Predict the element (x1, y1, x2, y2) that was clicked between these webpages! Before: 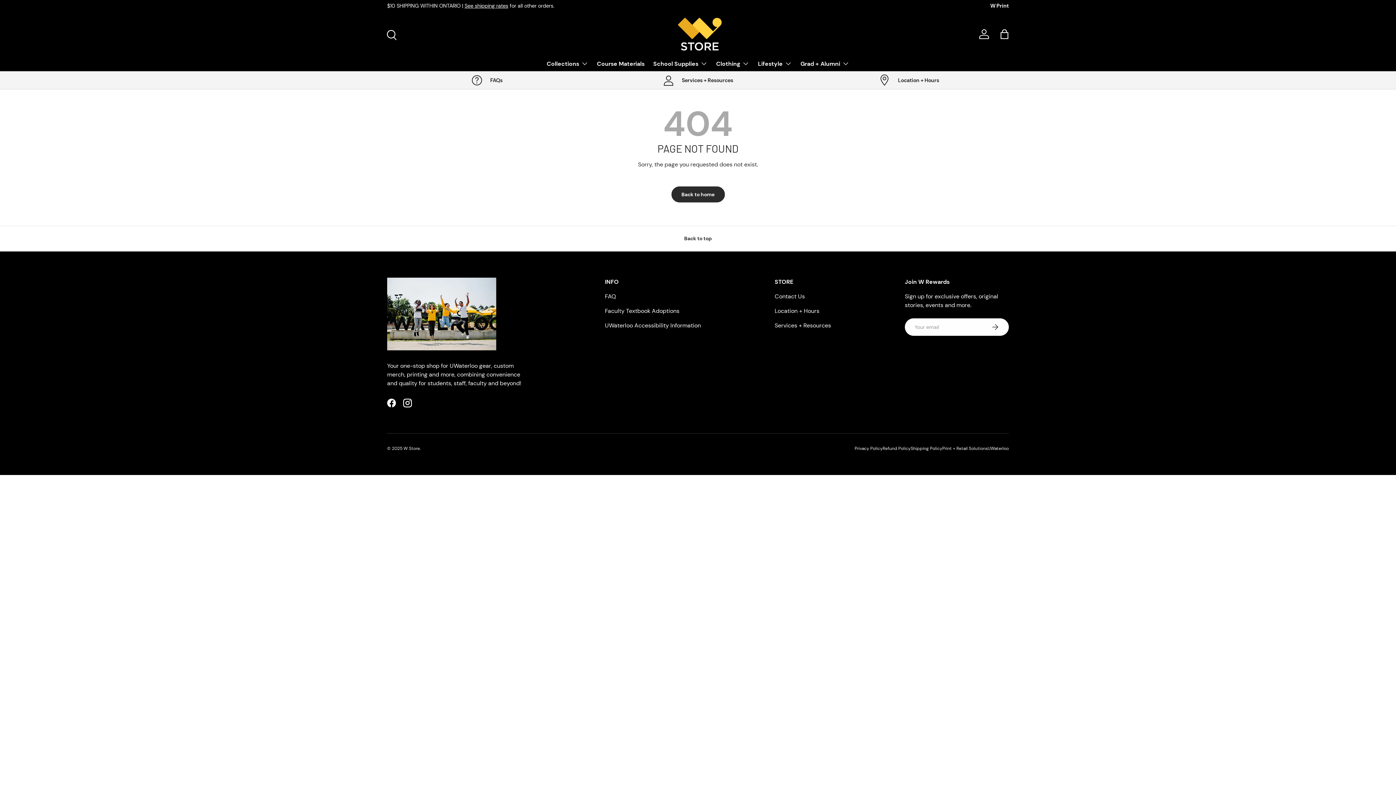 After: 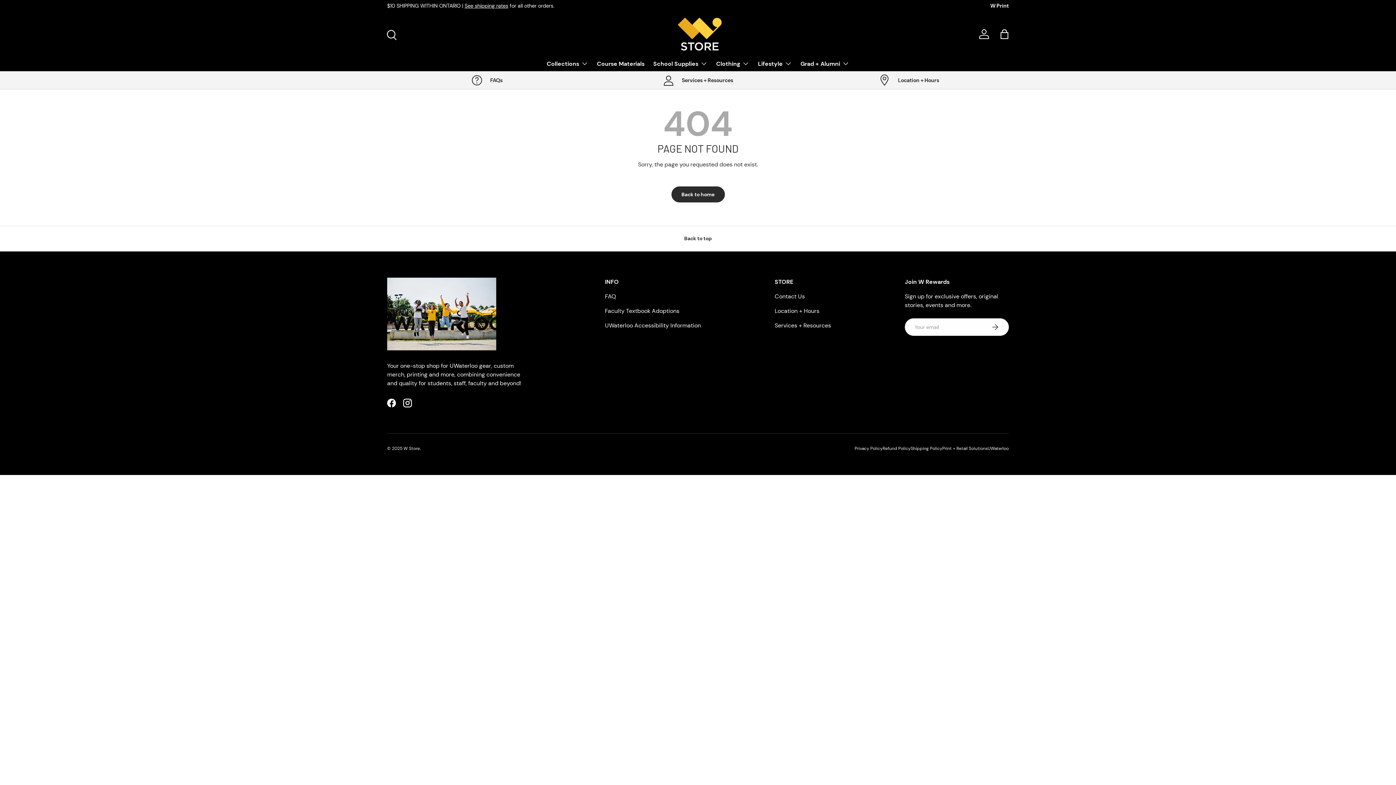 Action: bbox: (942, 445, 988, 451) label: Print + Retail Solutions